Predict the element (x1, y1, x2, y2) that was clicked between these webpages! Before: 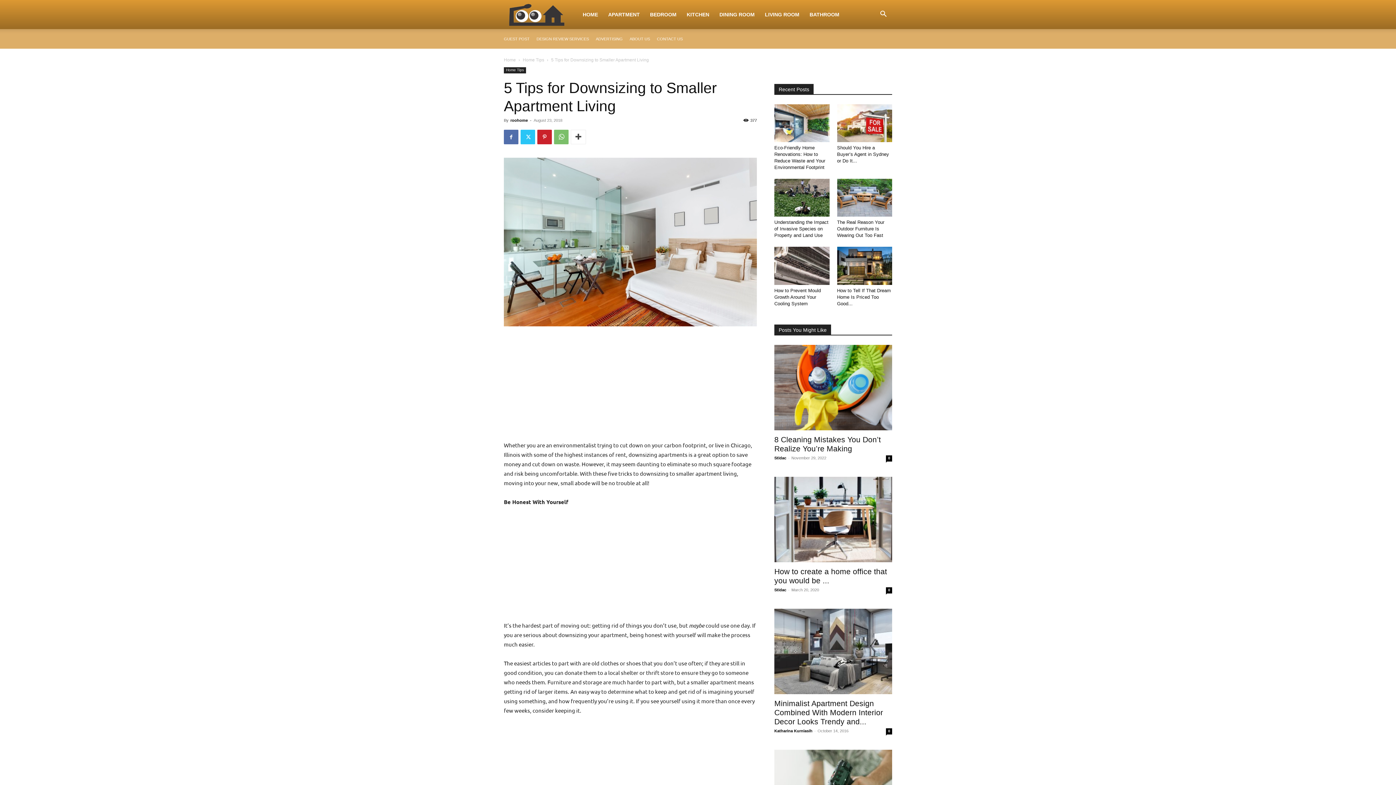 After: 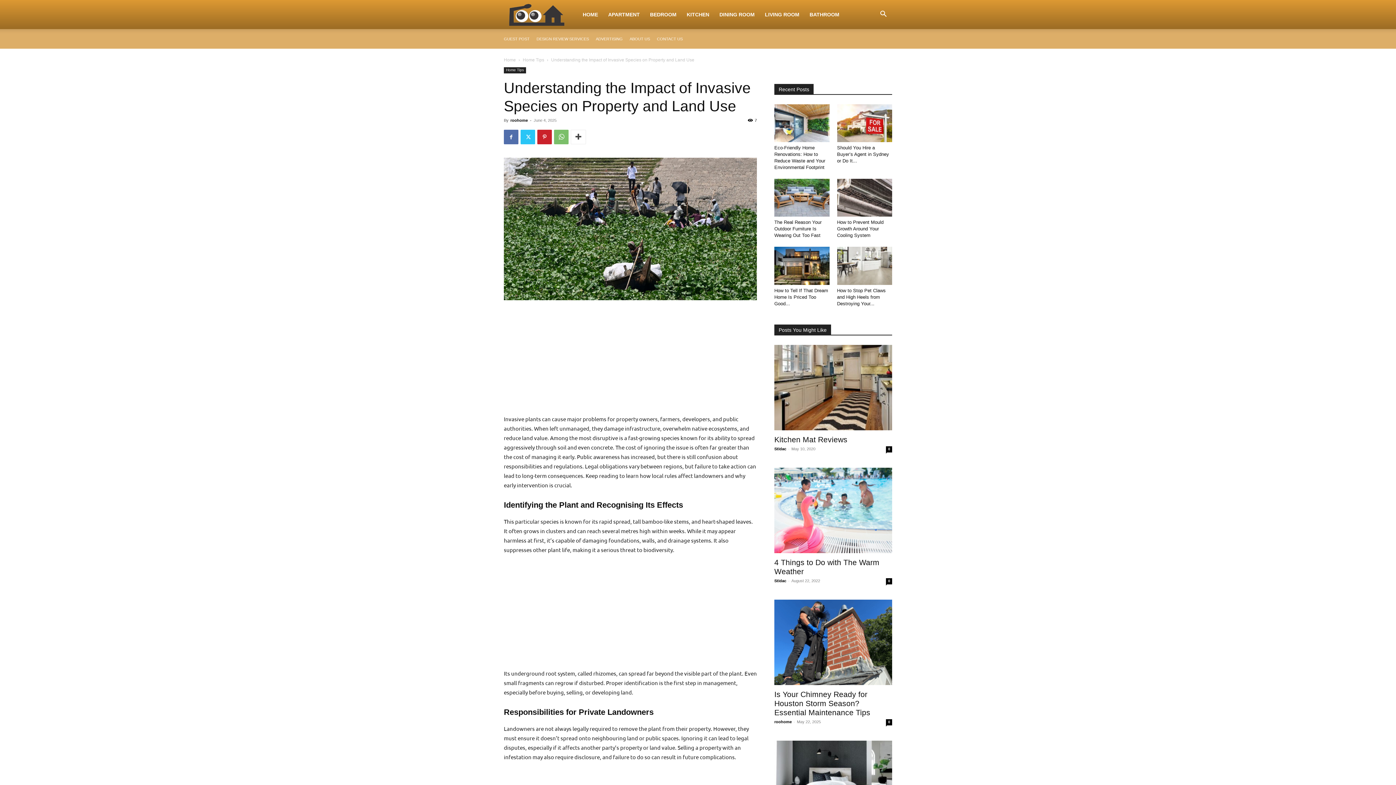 Action: bbox: (774, 178, 829, 216)